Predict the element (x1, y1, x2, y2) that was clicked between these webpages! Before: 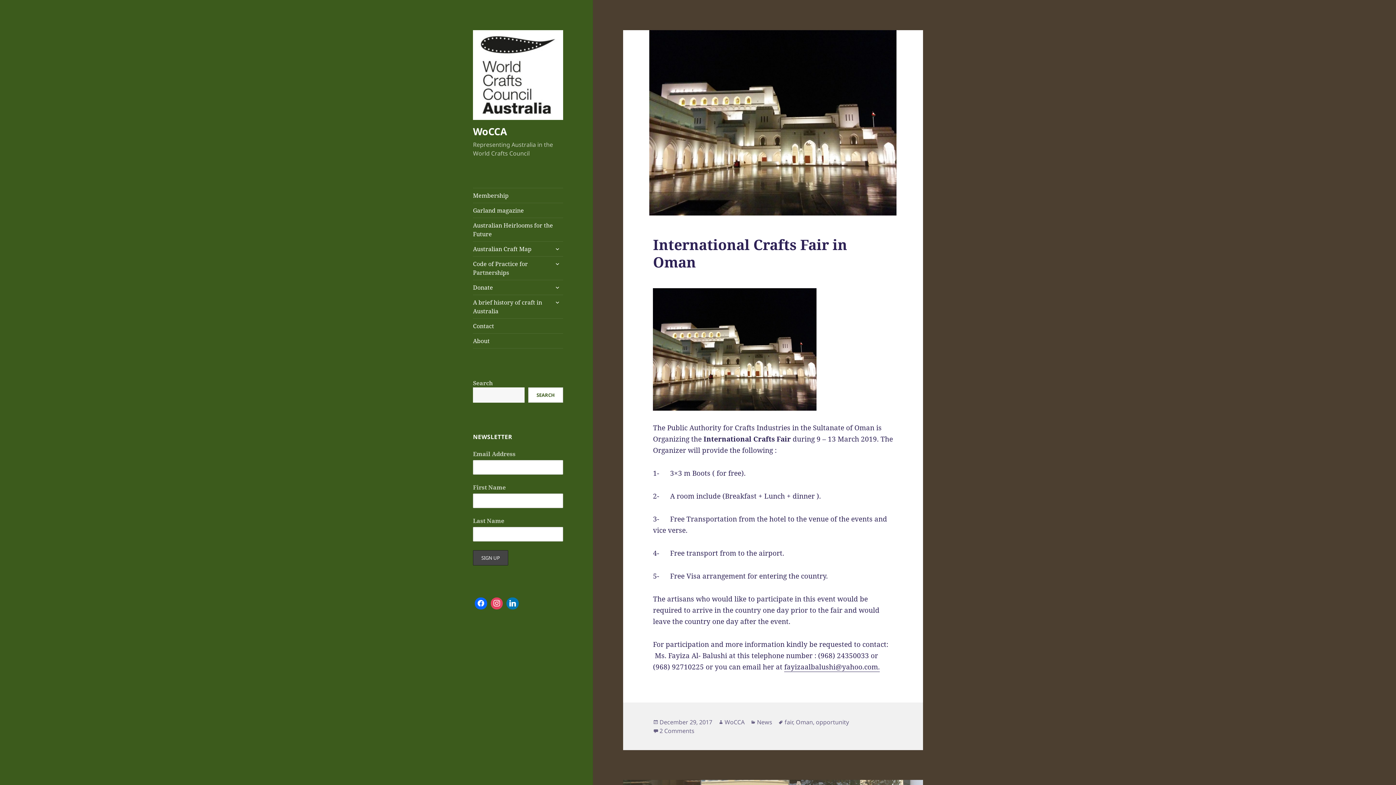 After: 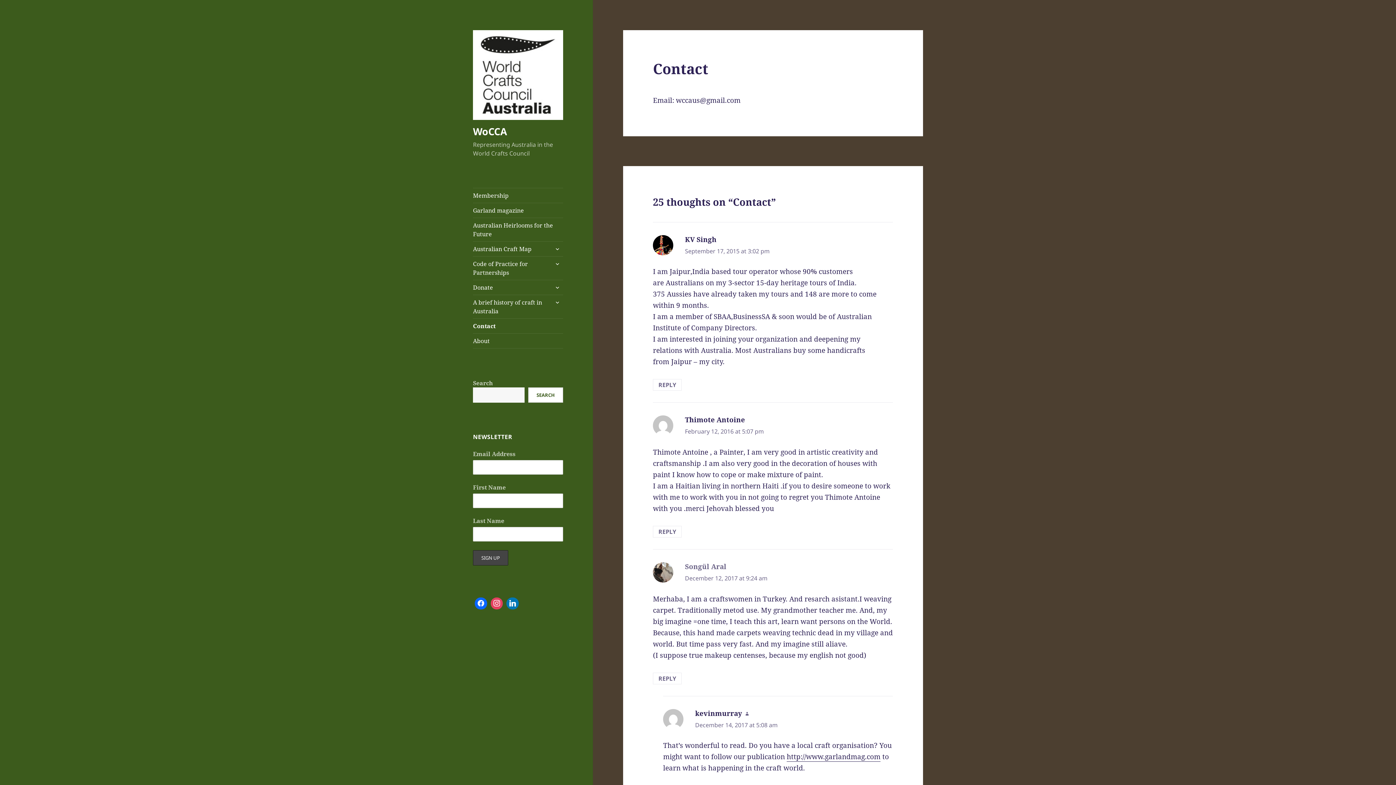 Action: bbox: (473, 318, 563, 333) label: Contact